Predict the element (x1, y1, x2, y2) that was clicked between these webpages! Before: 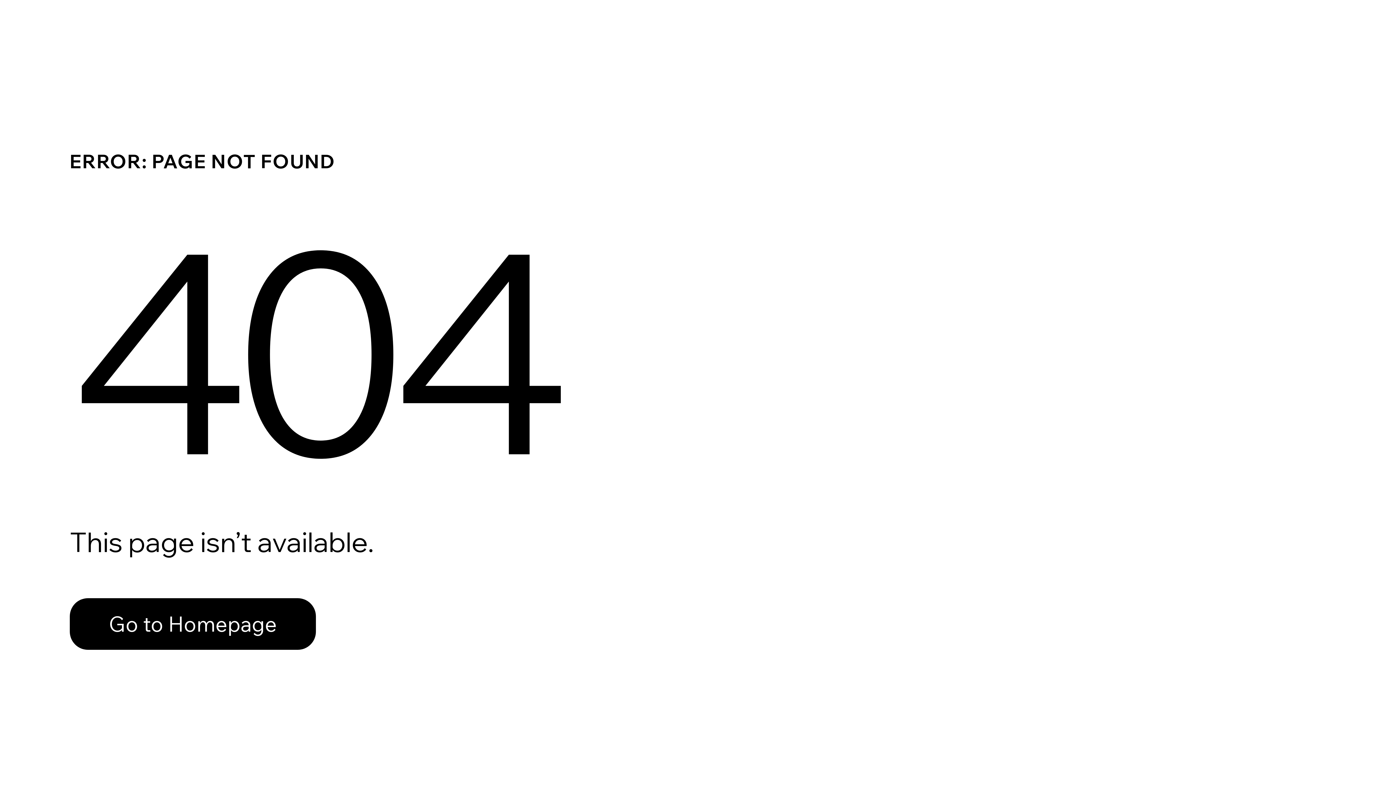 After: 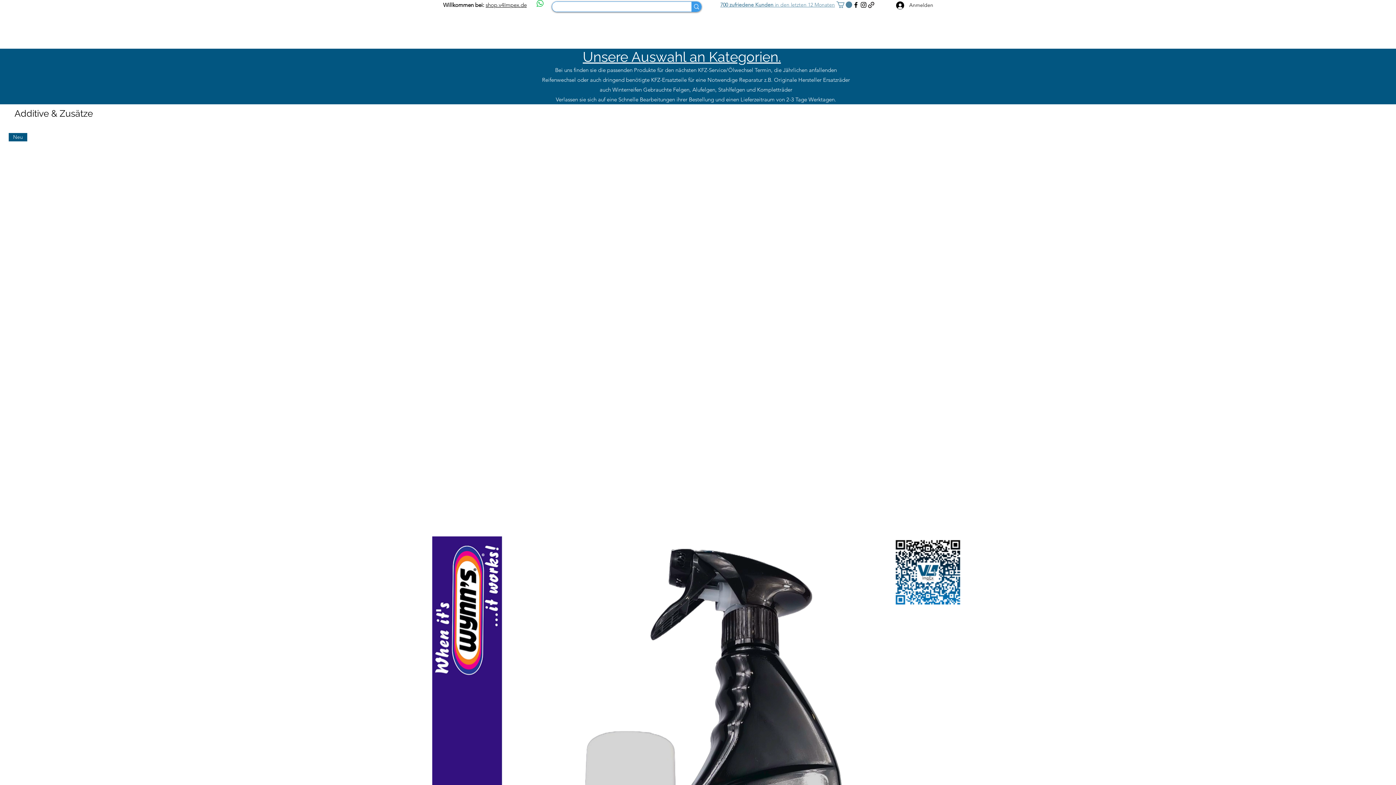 Action: bbox: (69, 598, 316, 650) label: Go to Homepage